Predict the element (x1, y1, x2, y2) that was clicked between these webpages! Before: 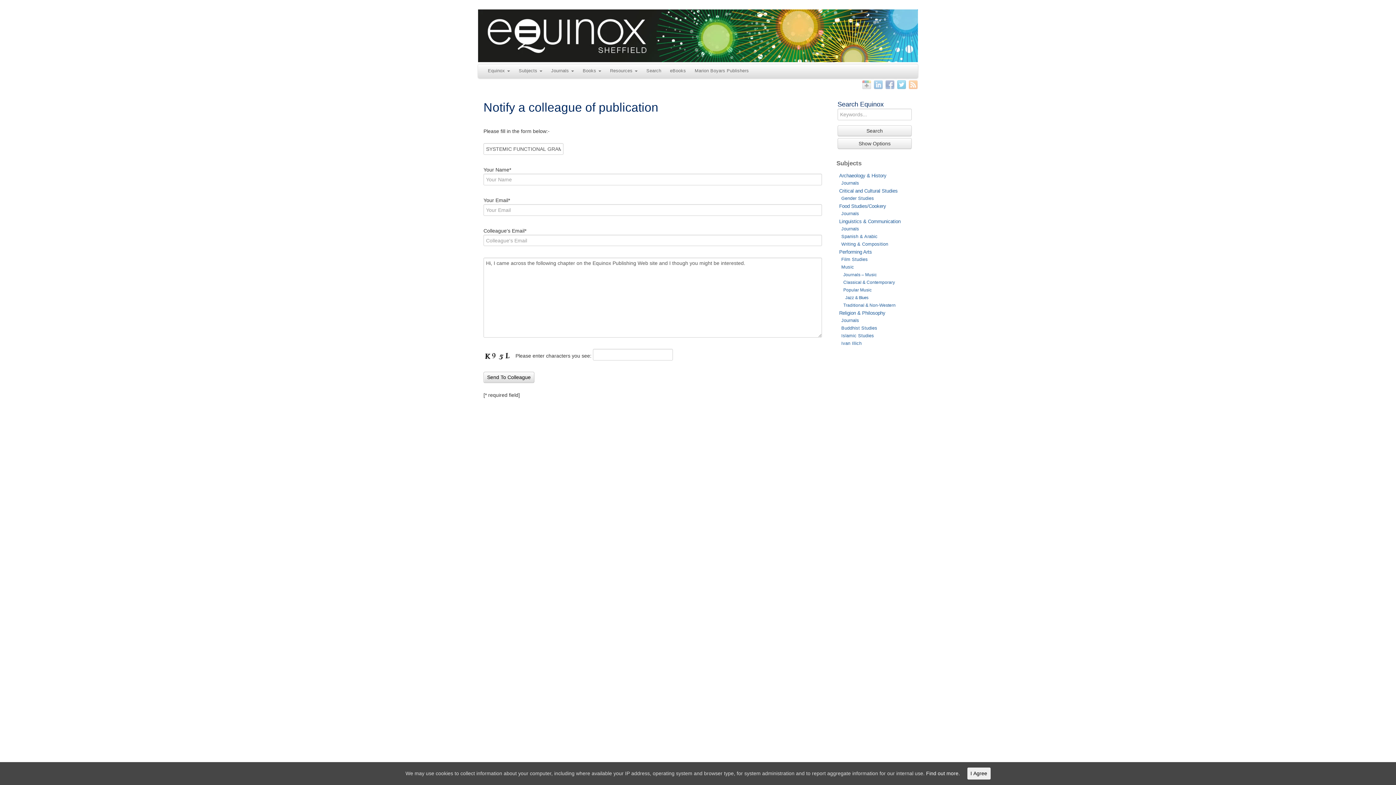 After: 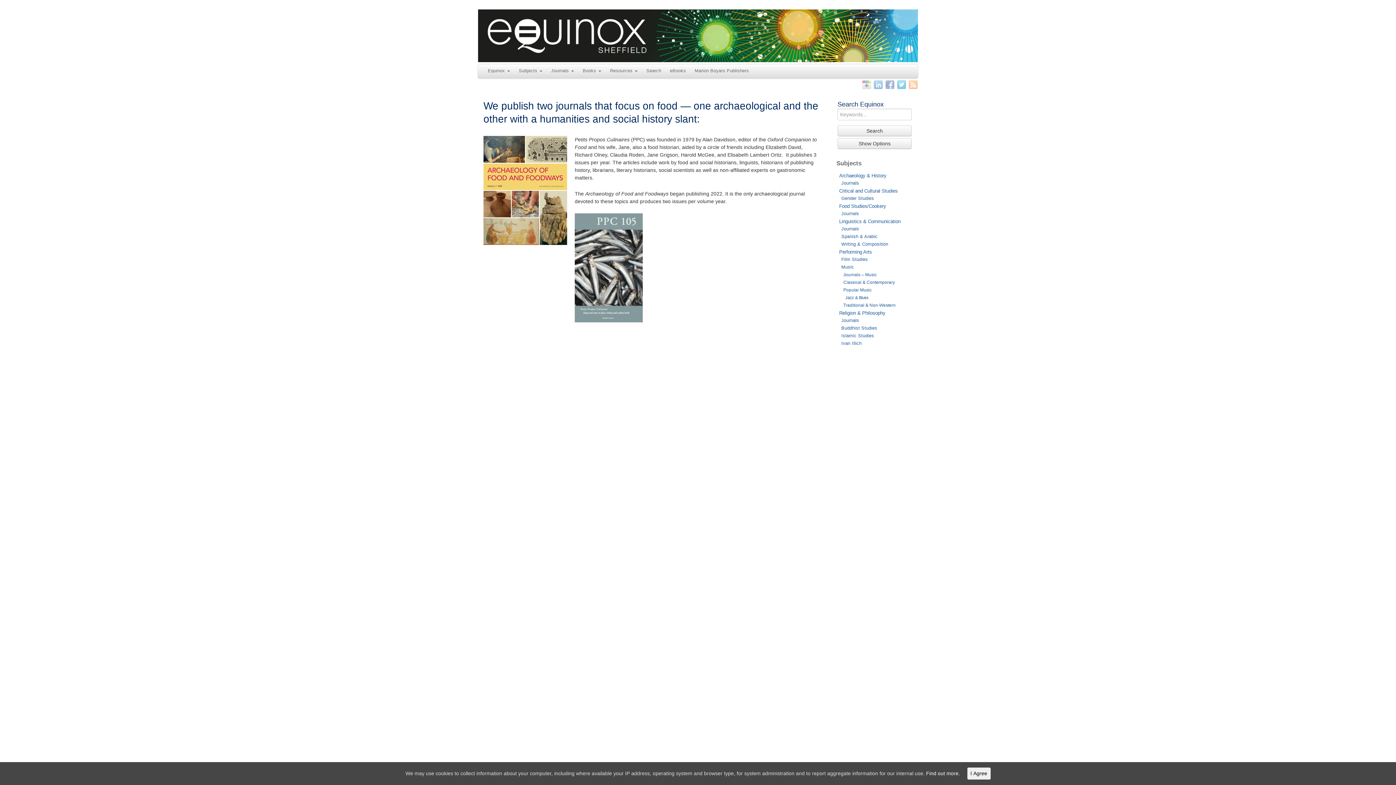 Action: label: Journals bbox: (841, 211, 859, 216)